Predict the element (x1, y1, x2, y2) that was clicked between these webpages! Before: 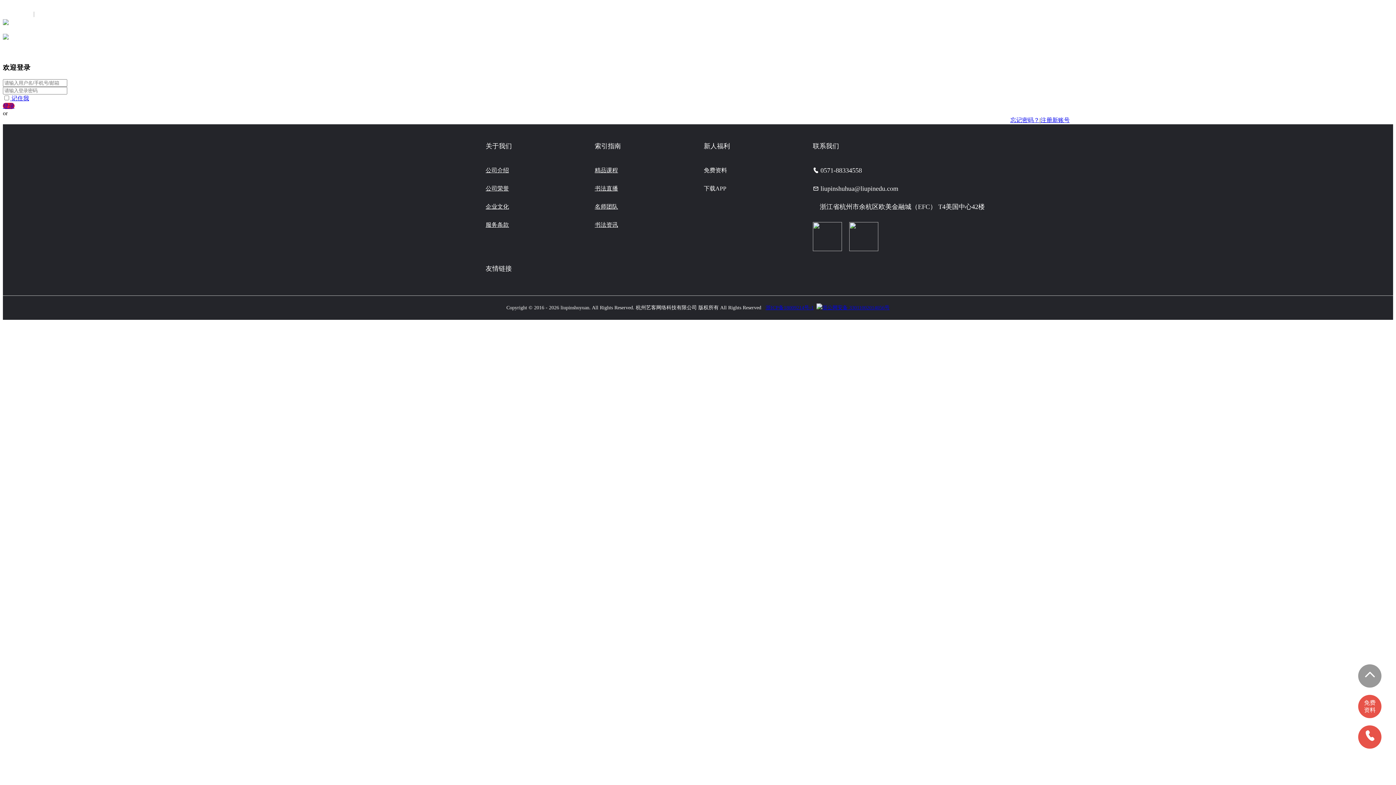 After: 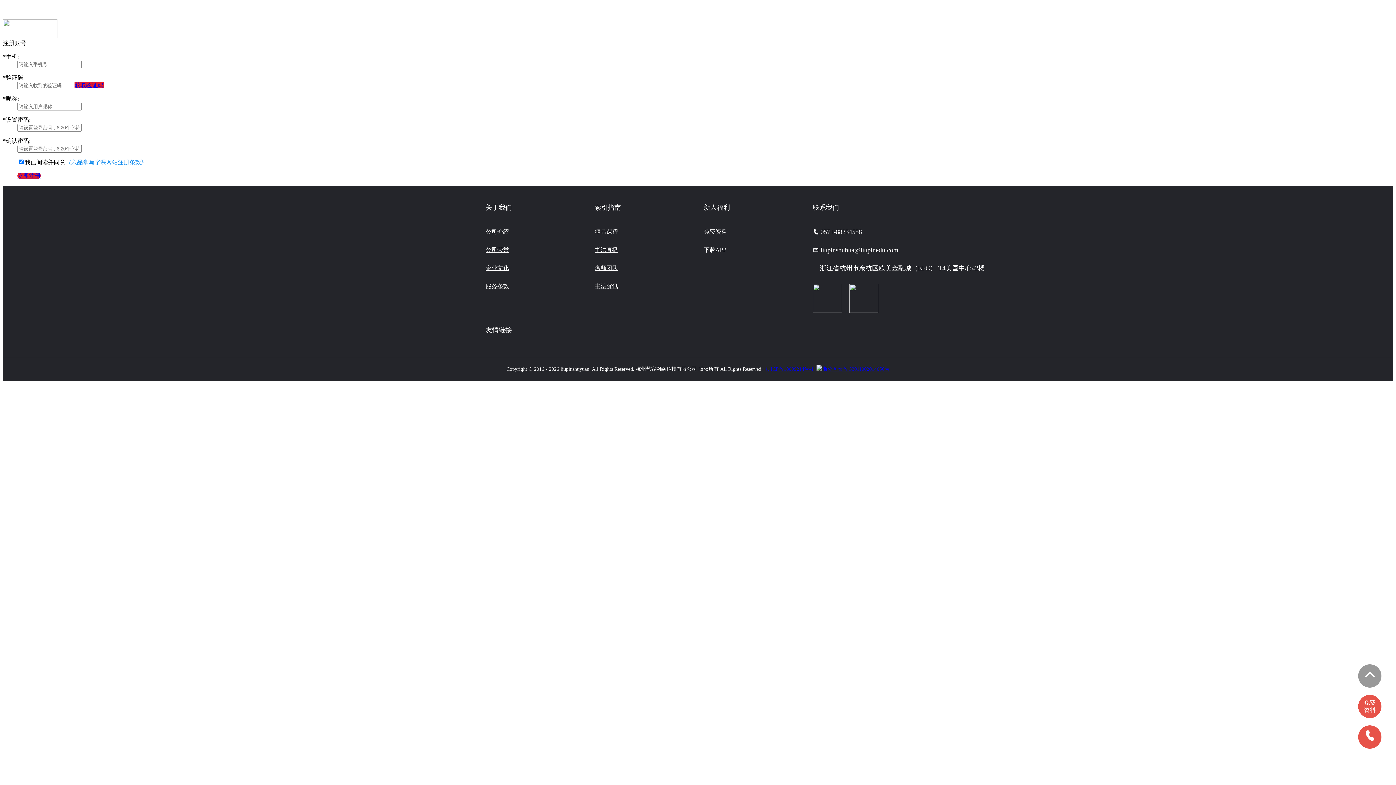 Action: bbox: (33, 11, 49, 17) label: 注册